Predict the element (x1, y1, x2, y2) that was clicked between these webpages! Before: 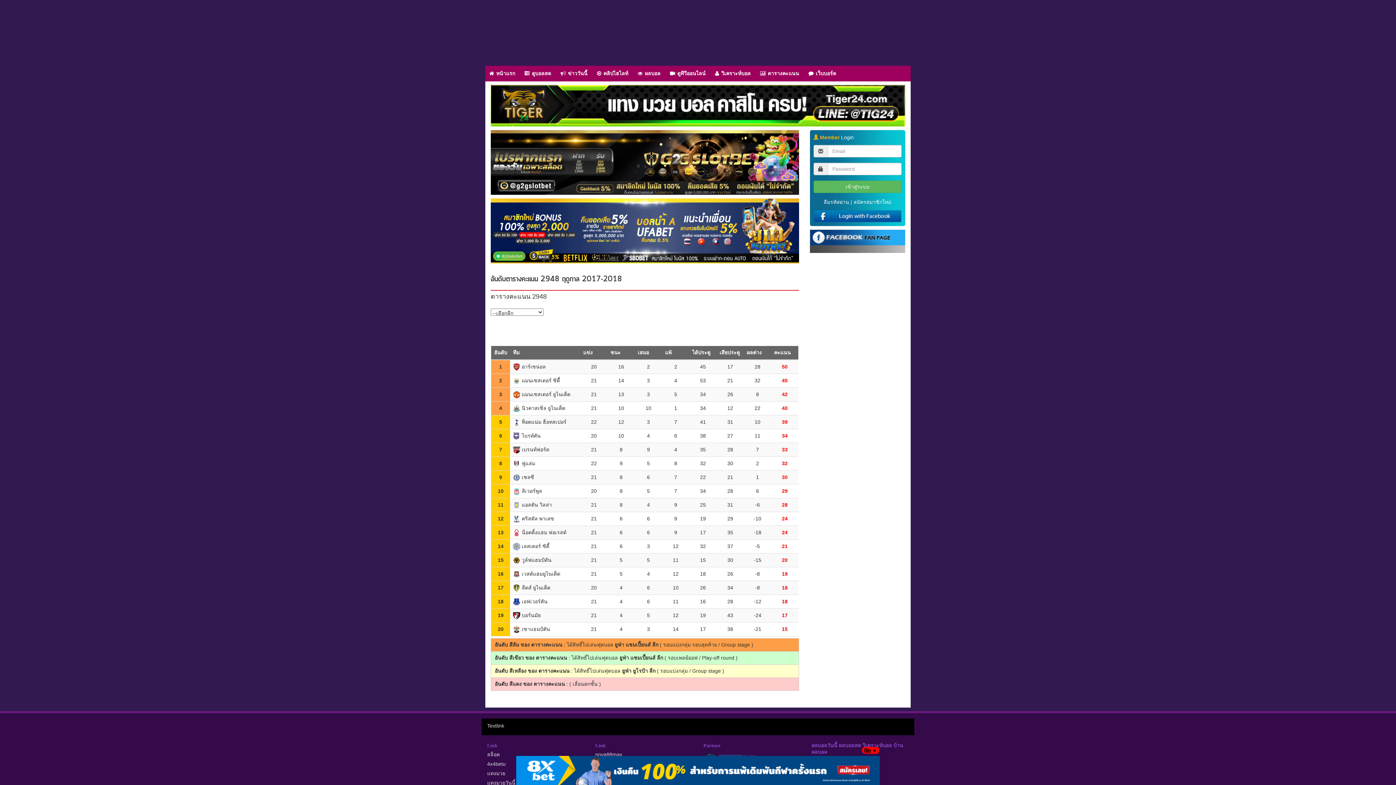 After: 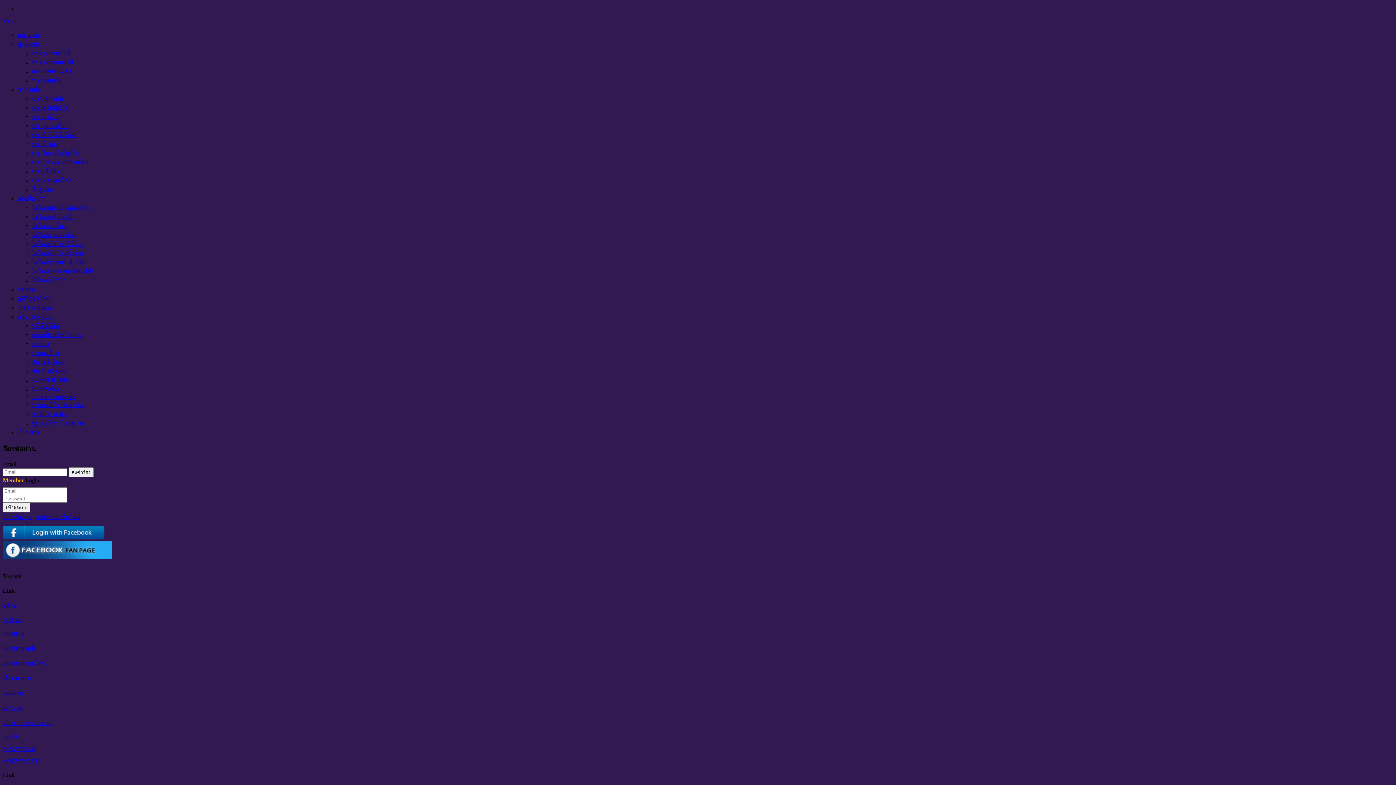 Action: bbox: (823, 199, 849, 205) label: ลืมรหัสผ่าน